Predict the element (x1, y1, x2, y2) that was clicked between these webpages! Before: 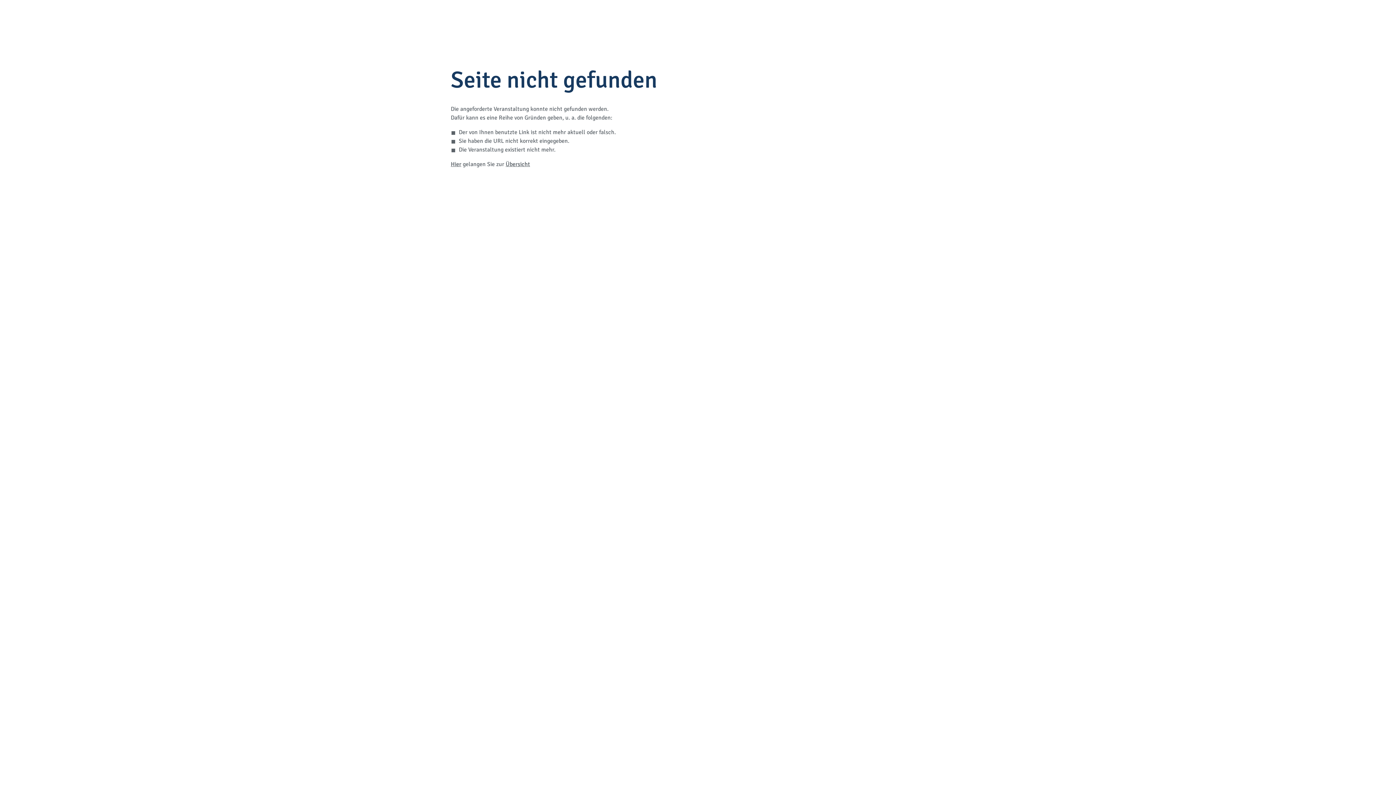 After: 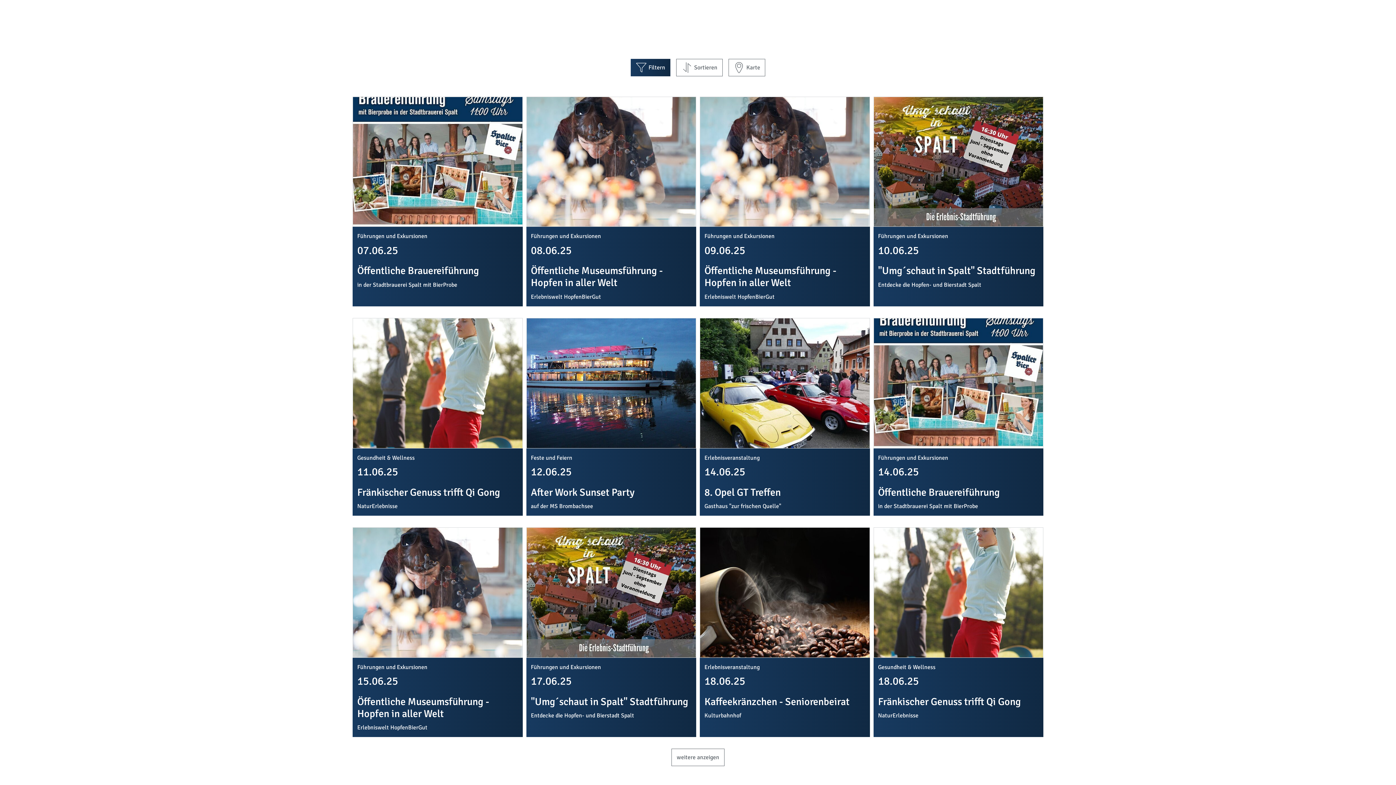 Action: bbox: (505, 160, 530, 167) label: Übersicht